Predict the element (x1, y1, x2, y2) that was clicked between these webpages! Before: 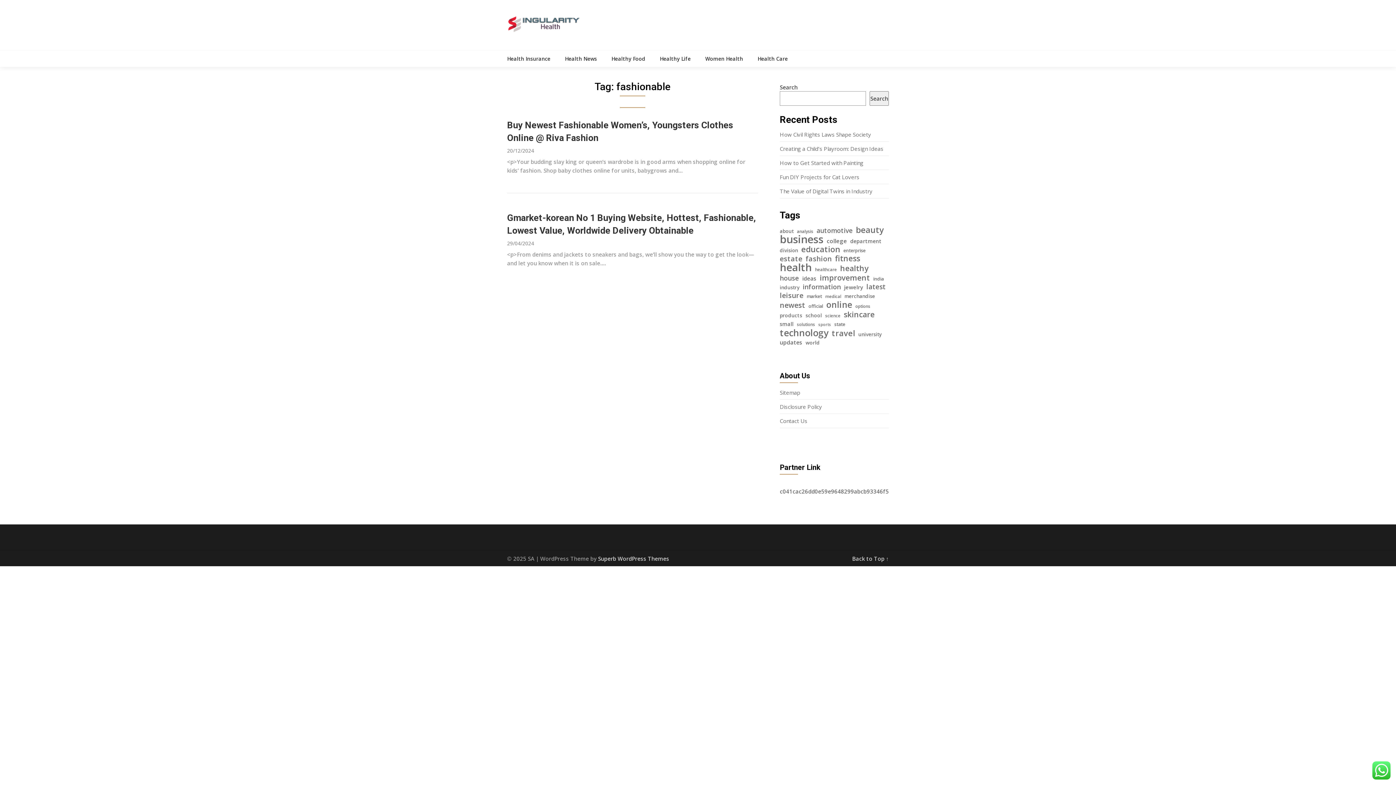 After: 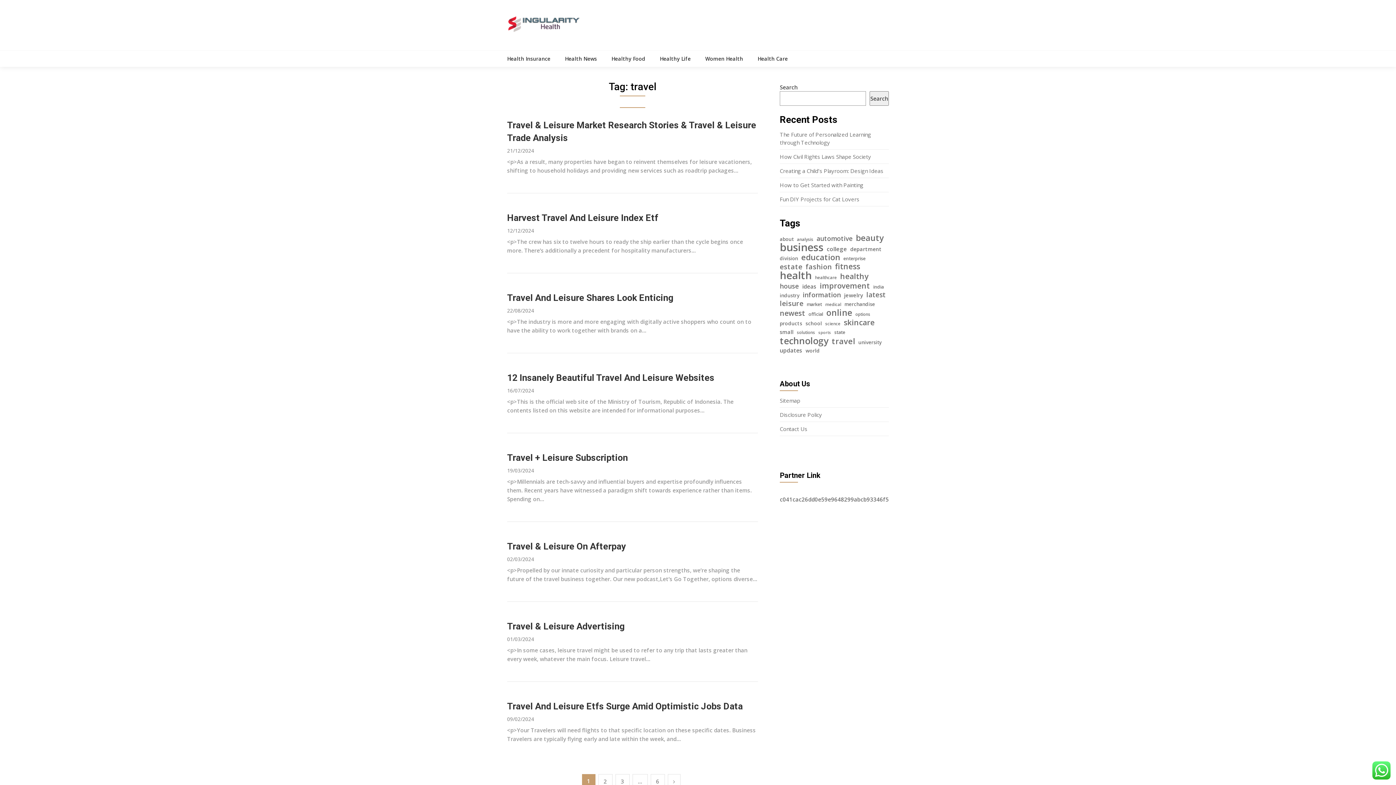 Action: label: travel (44 items) bbox: (832, 329, 855, 337)